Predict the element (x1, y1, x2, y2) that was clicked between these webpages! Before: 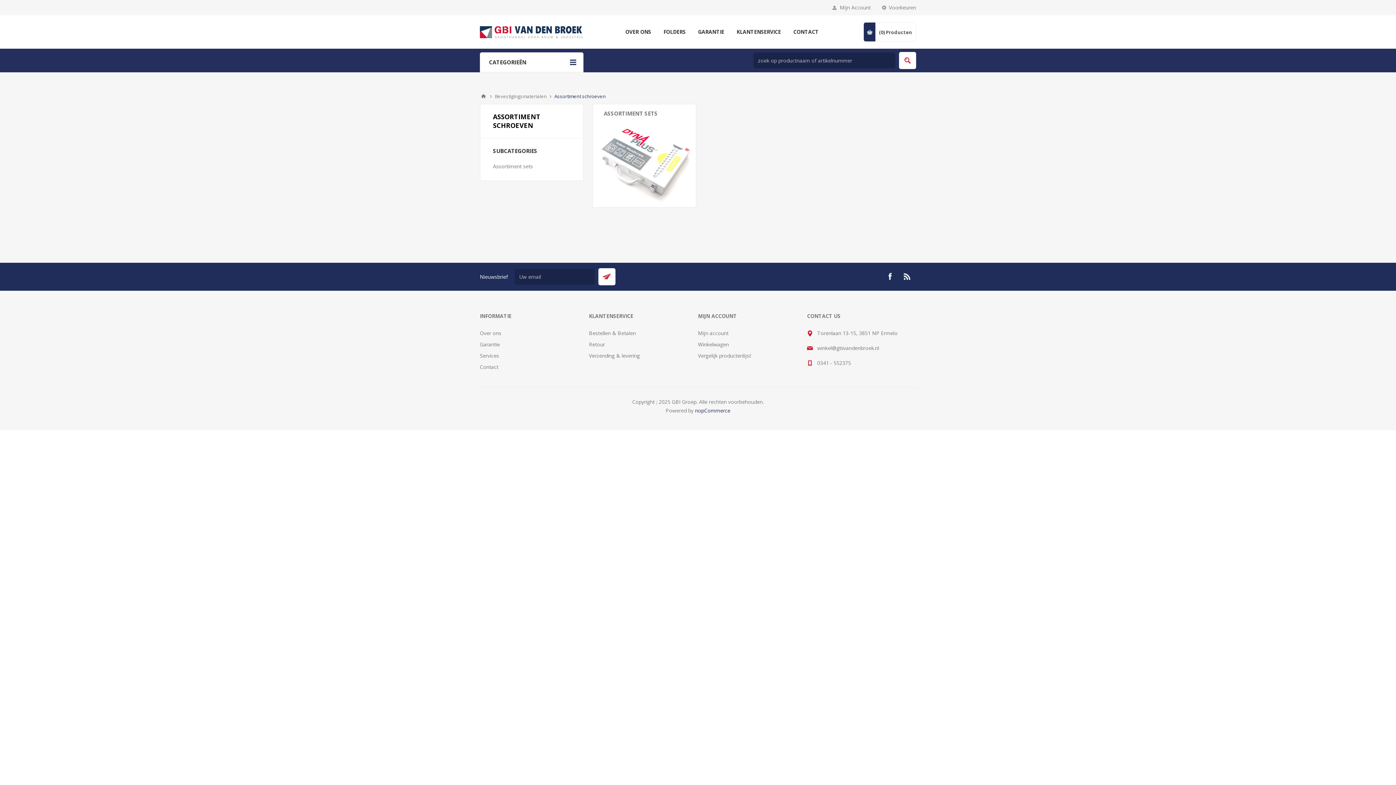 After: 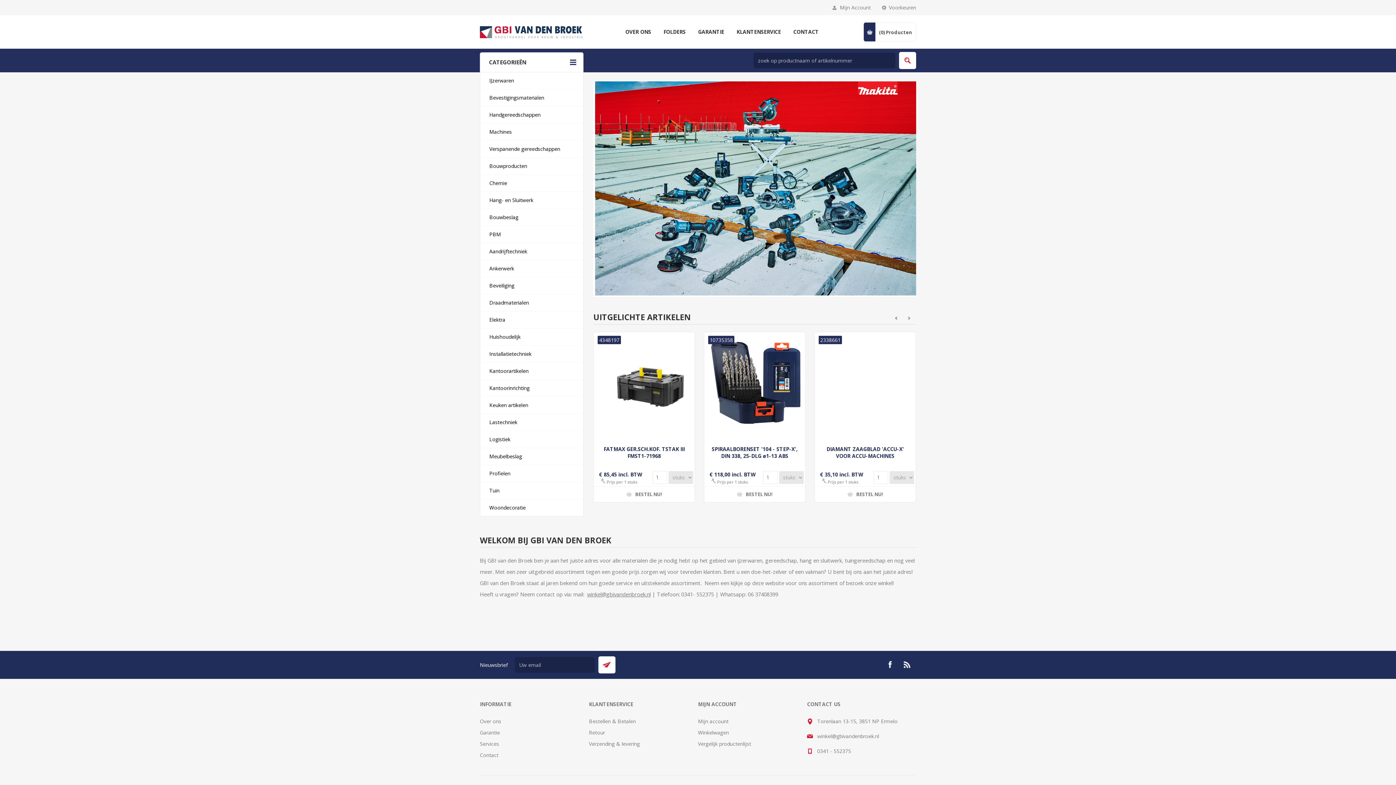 Action: bbox: (480, 90, 487, 102) label: Startpagina